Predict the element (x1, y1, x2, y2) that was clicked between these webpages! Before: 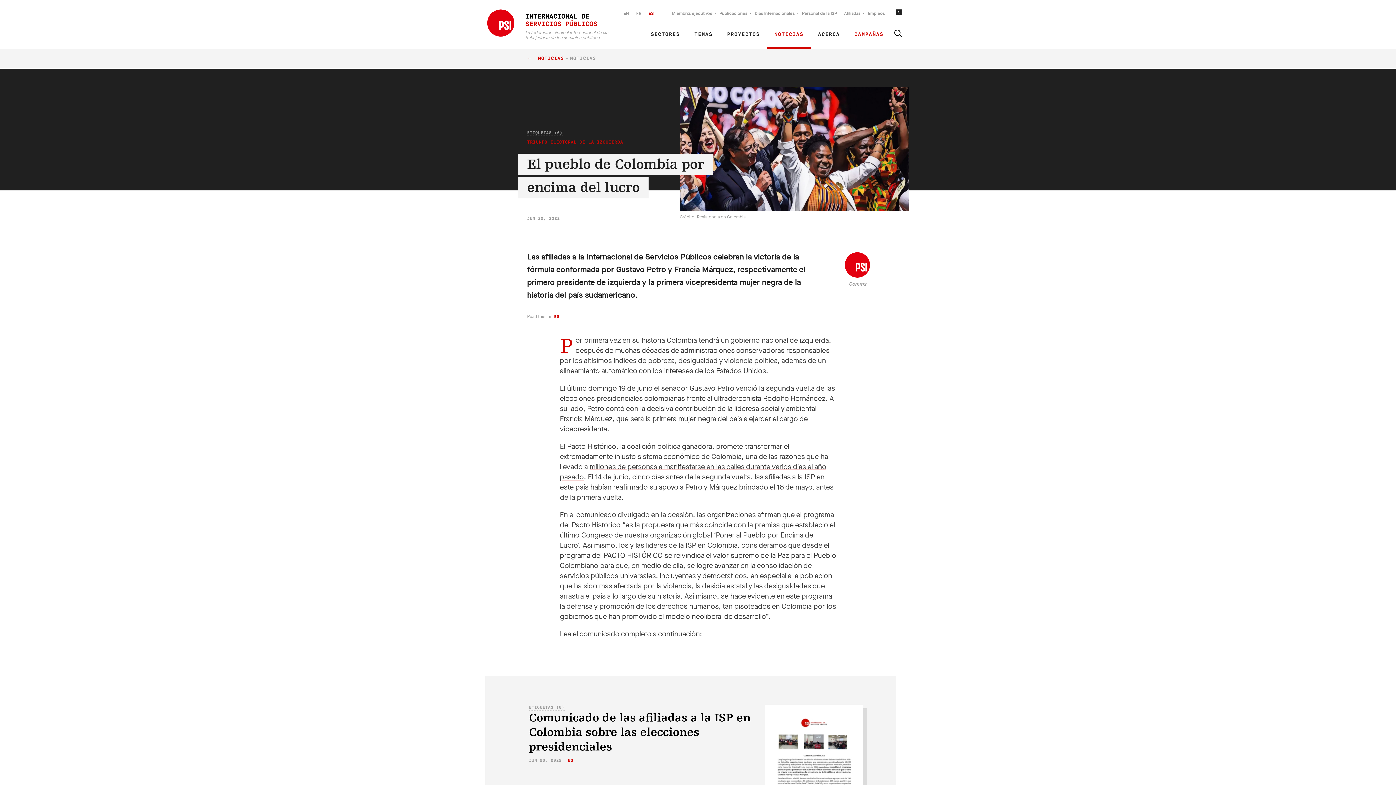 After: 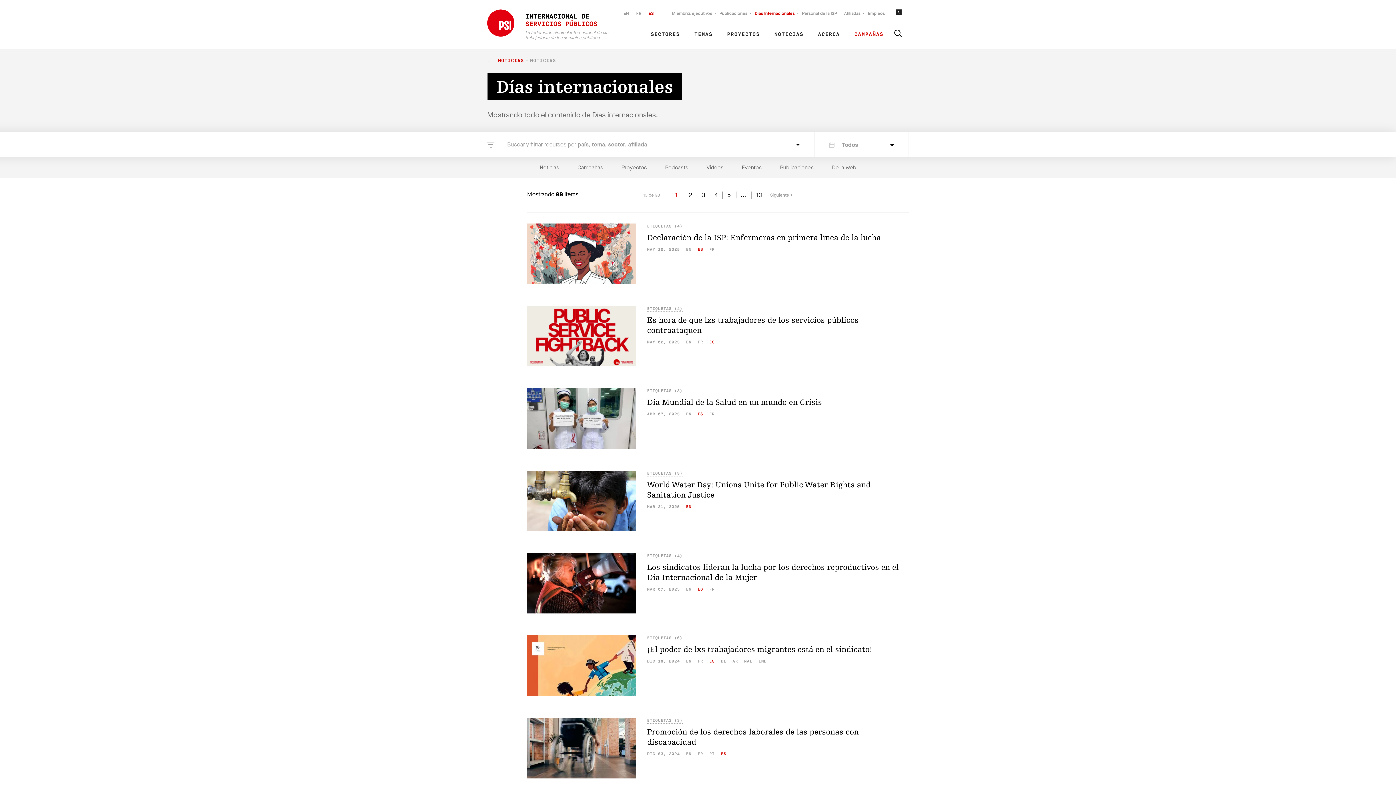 Action: bbox: (751, 7, 798, 19) label: Días Internacionales